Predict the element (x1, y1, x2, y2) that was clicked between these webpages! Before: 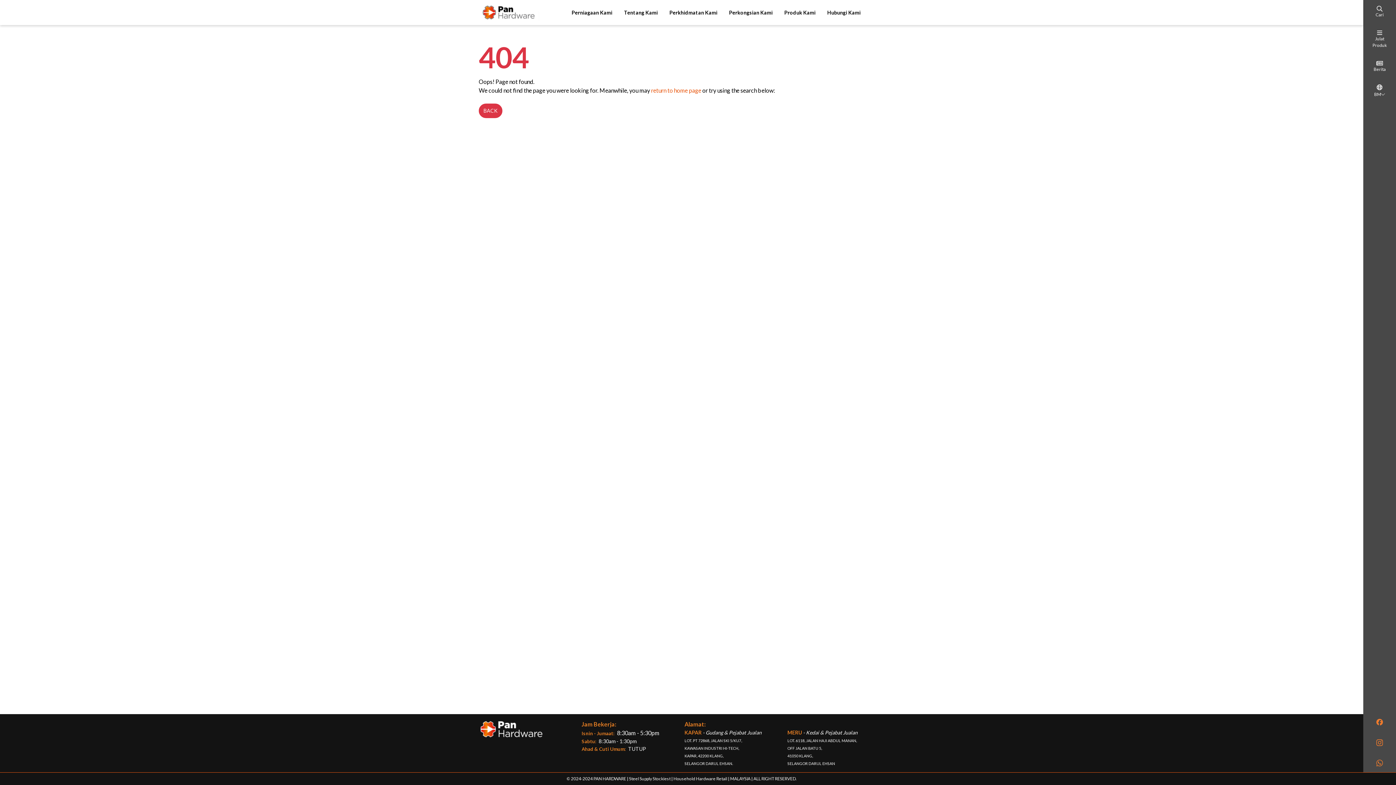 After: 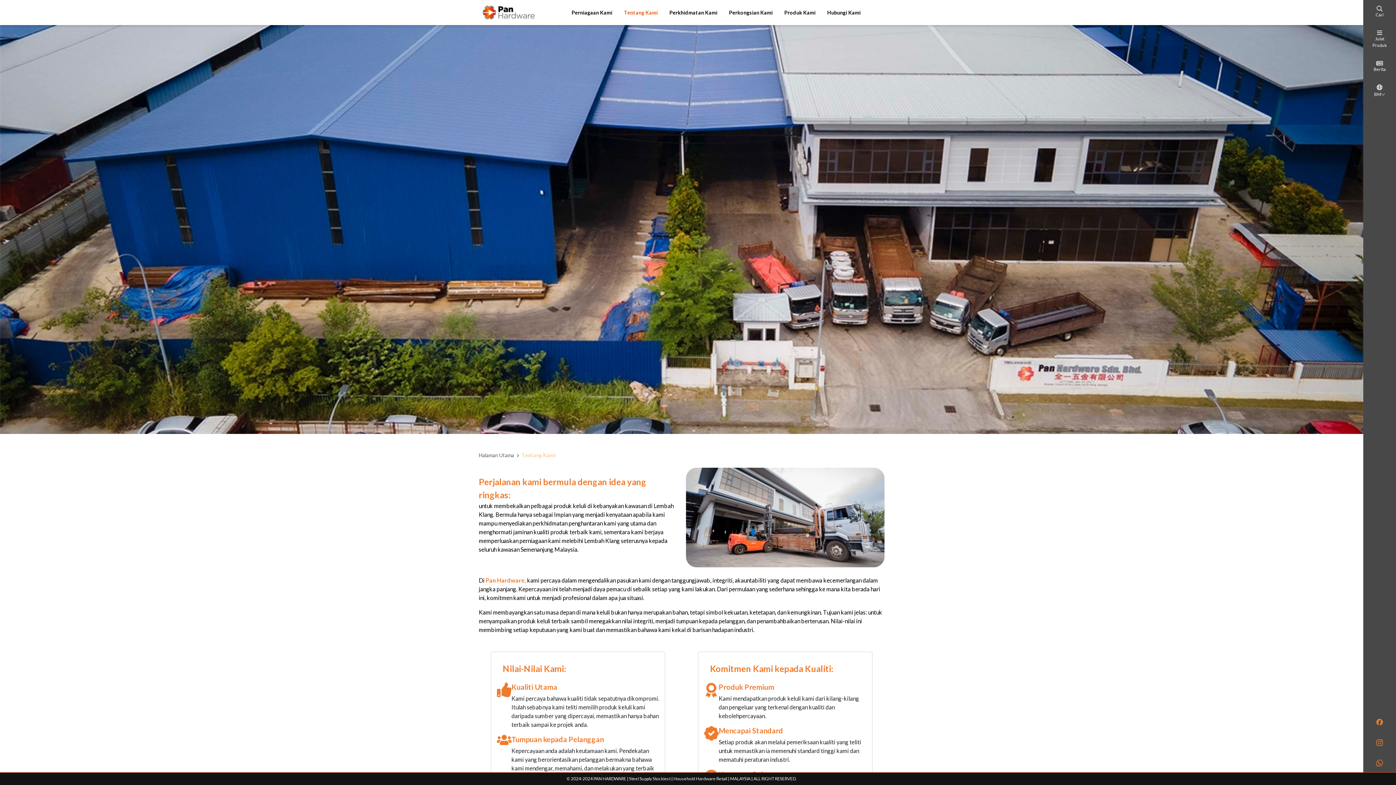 Action: bbox: (624, 0, 658, 25) label: Tentang Kami